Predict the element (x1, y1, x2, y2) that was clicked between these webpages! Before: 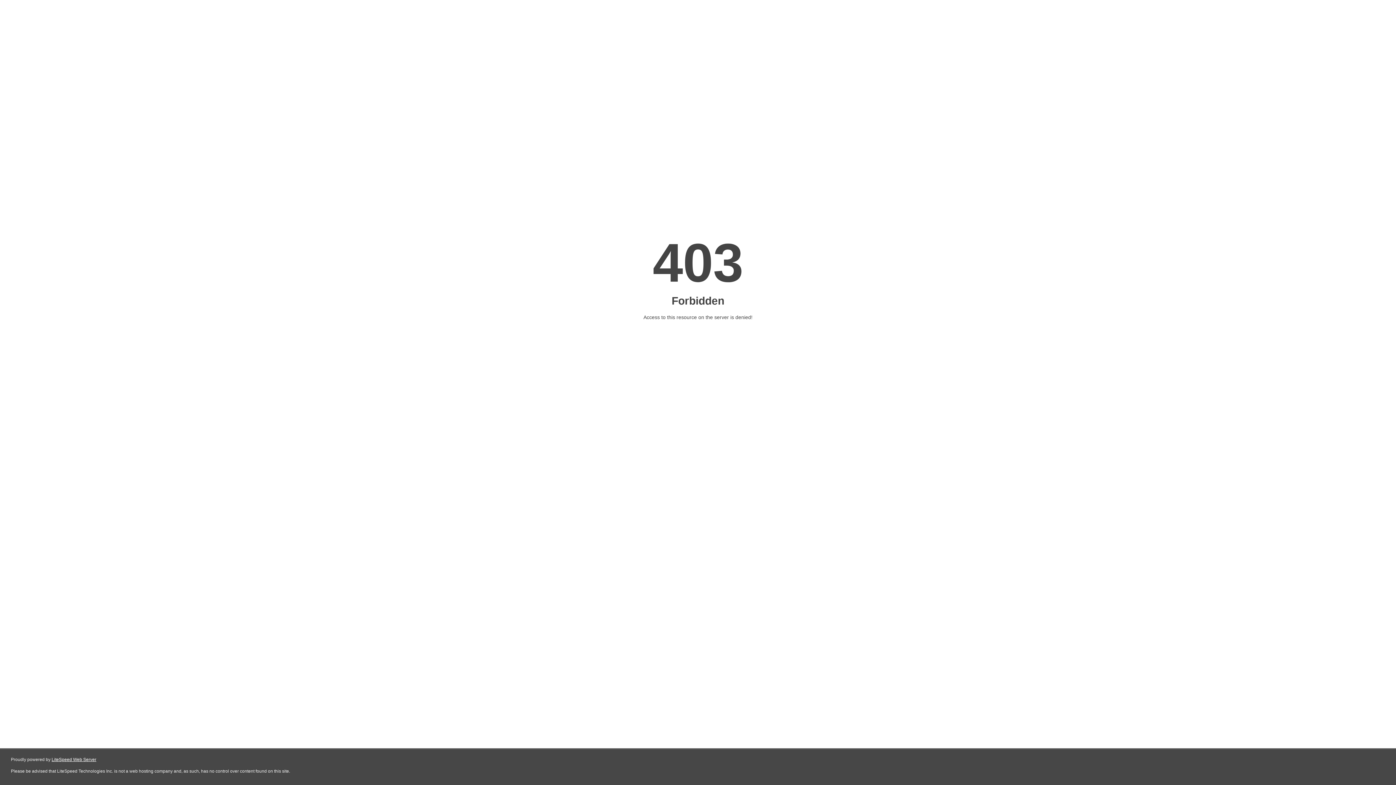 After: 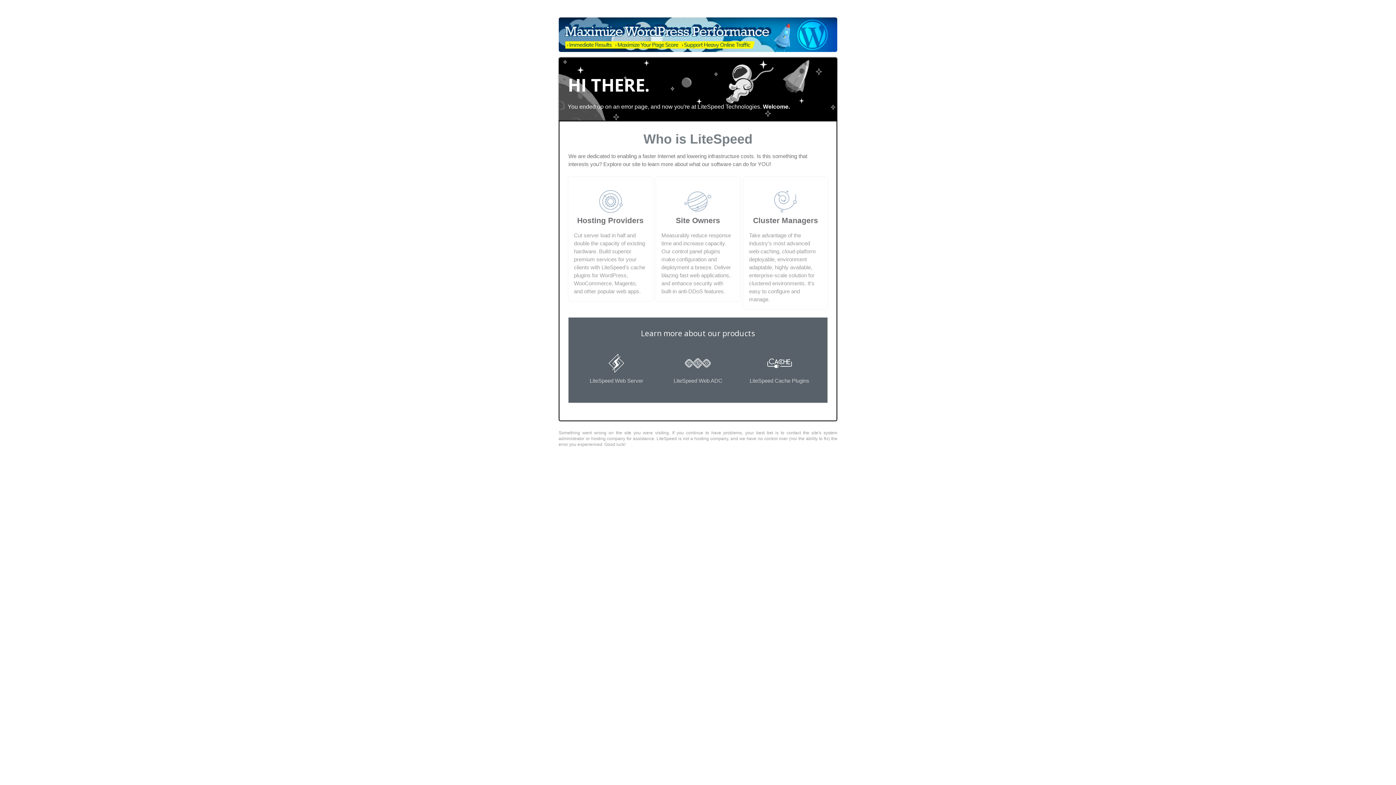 Action: bbox: (51, 757, 96, 762) label: LiteSpeed Web Server